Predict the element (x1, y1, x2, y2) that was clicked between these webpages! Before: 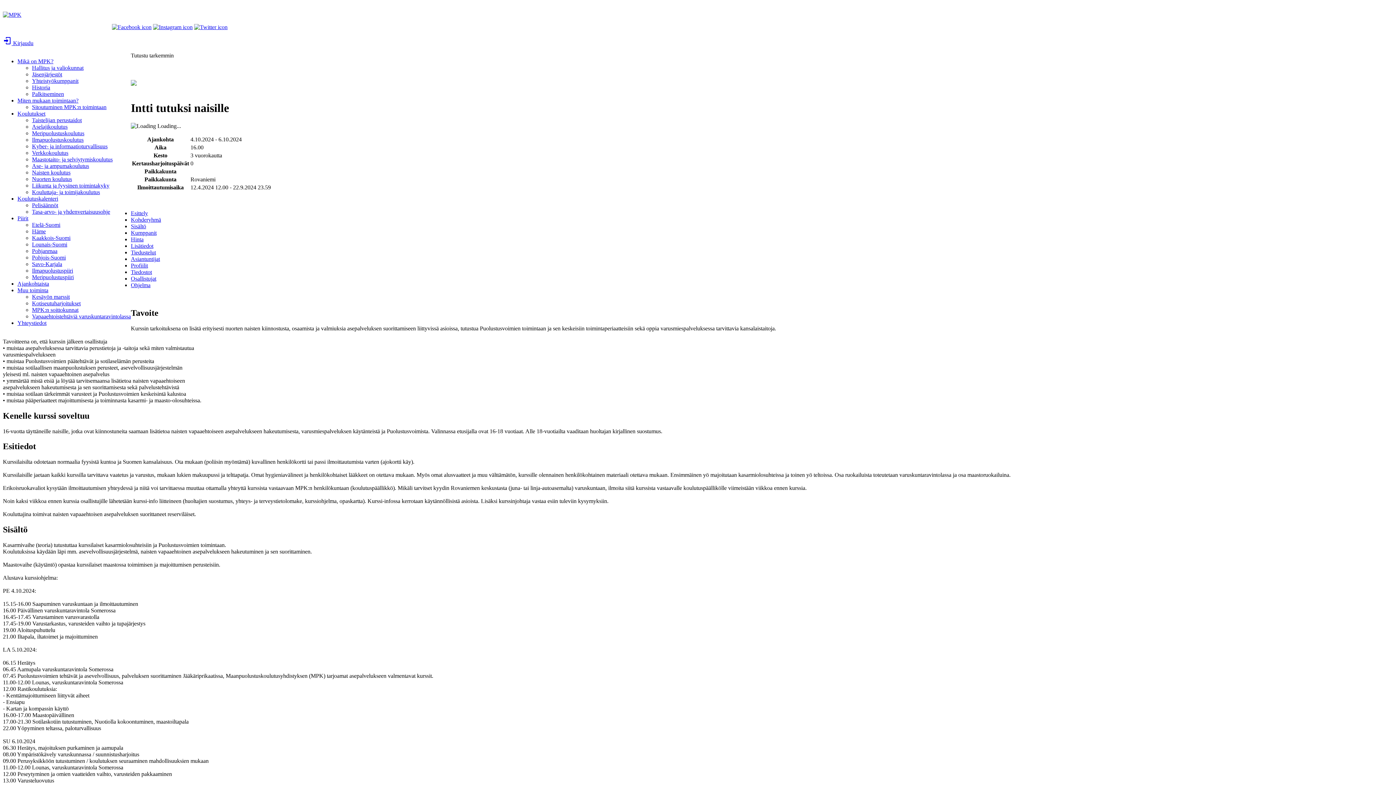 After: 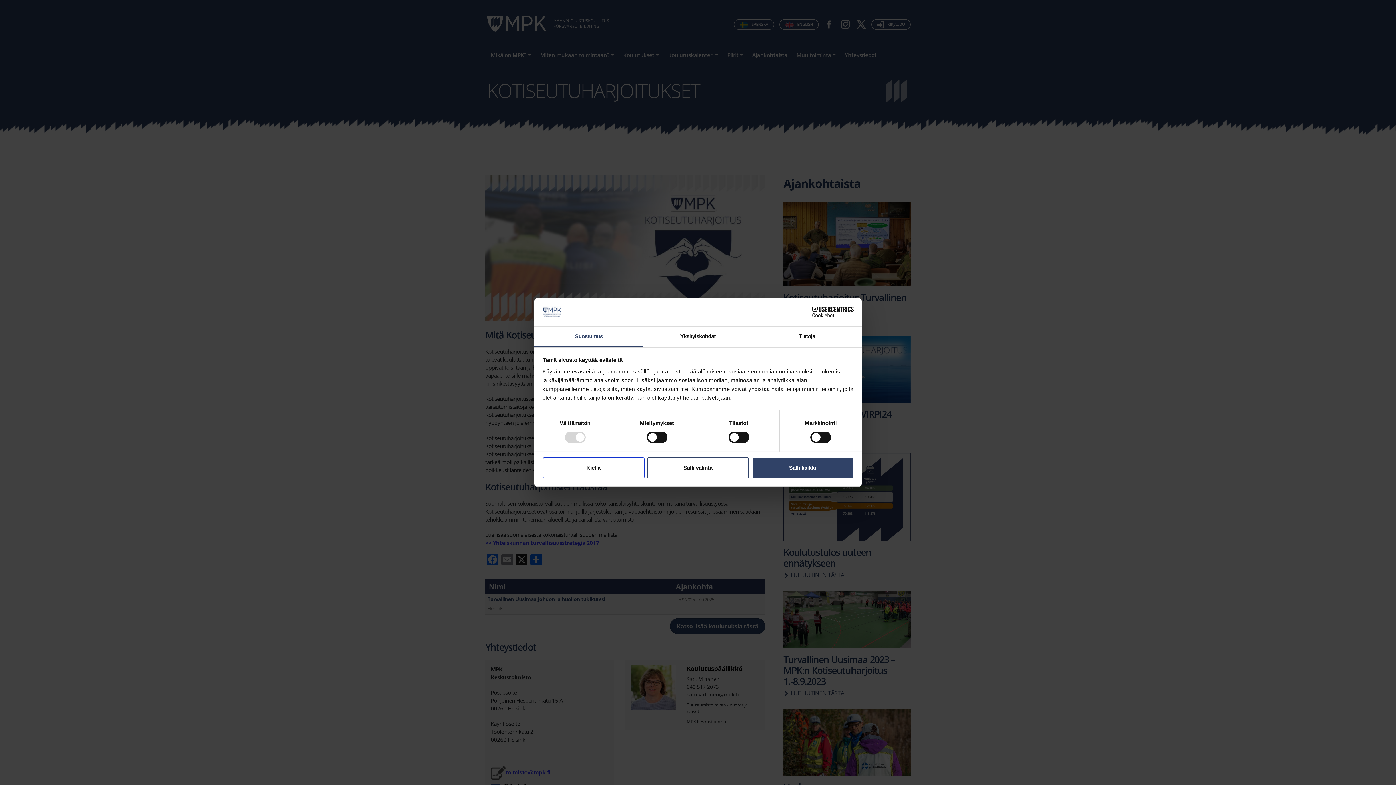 Action: label: Kotiseutuharjoitukset bbox: (32, 300, 80, 306)